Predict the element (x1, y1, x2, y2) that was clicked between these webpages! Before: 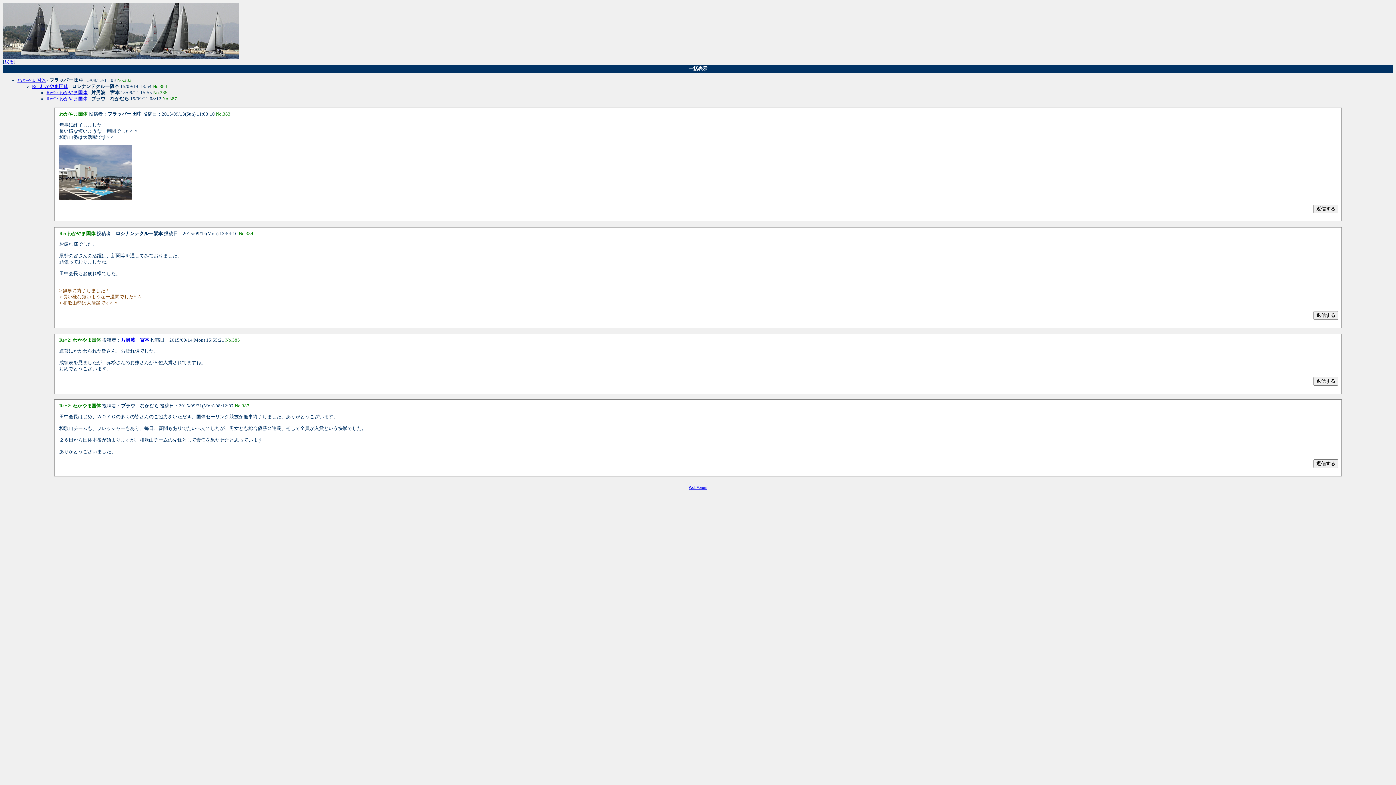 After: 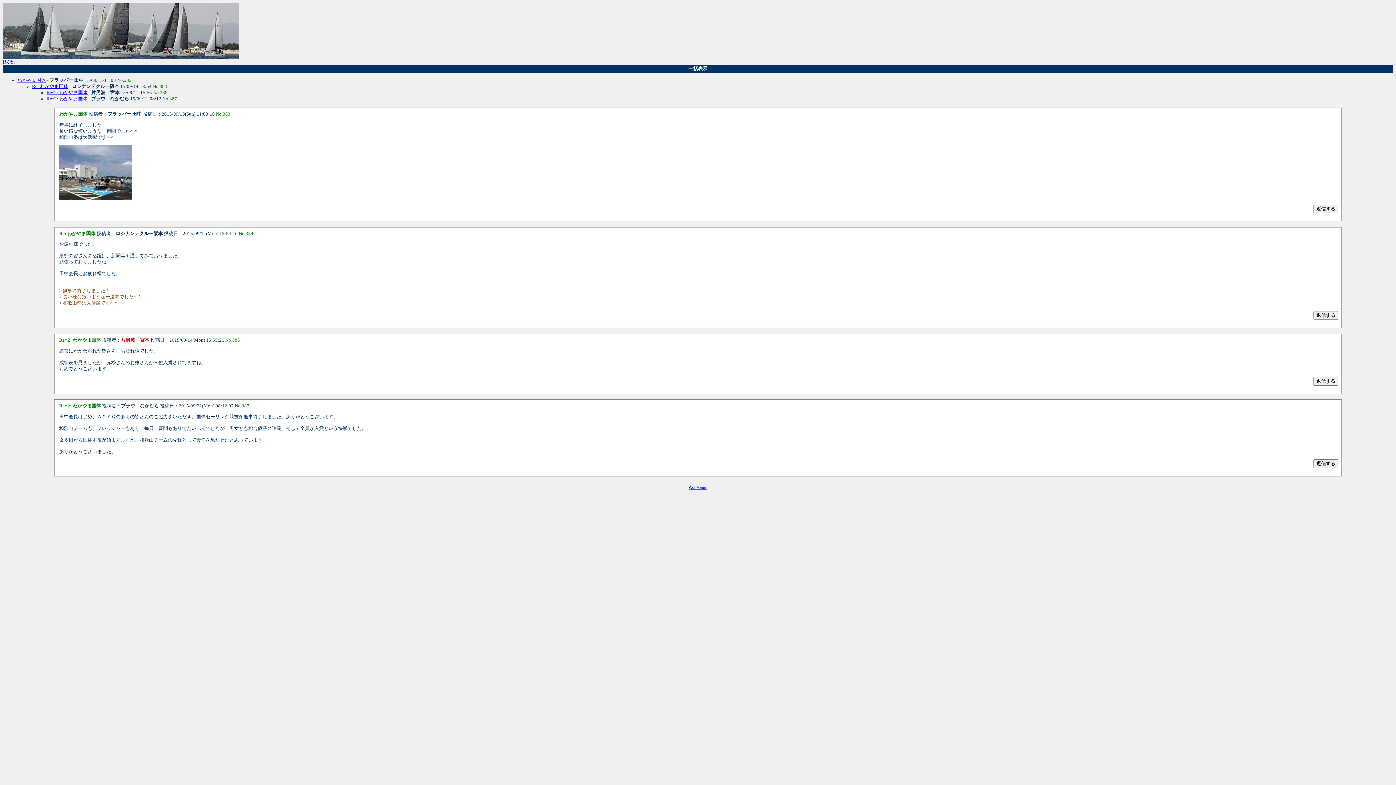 Action: label: 片男波　宮本 bbox: (121, 337, 149, 342)